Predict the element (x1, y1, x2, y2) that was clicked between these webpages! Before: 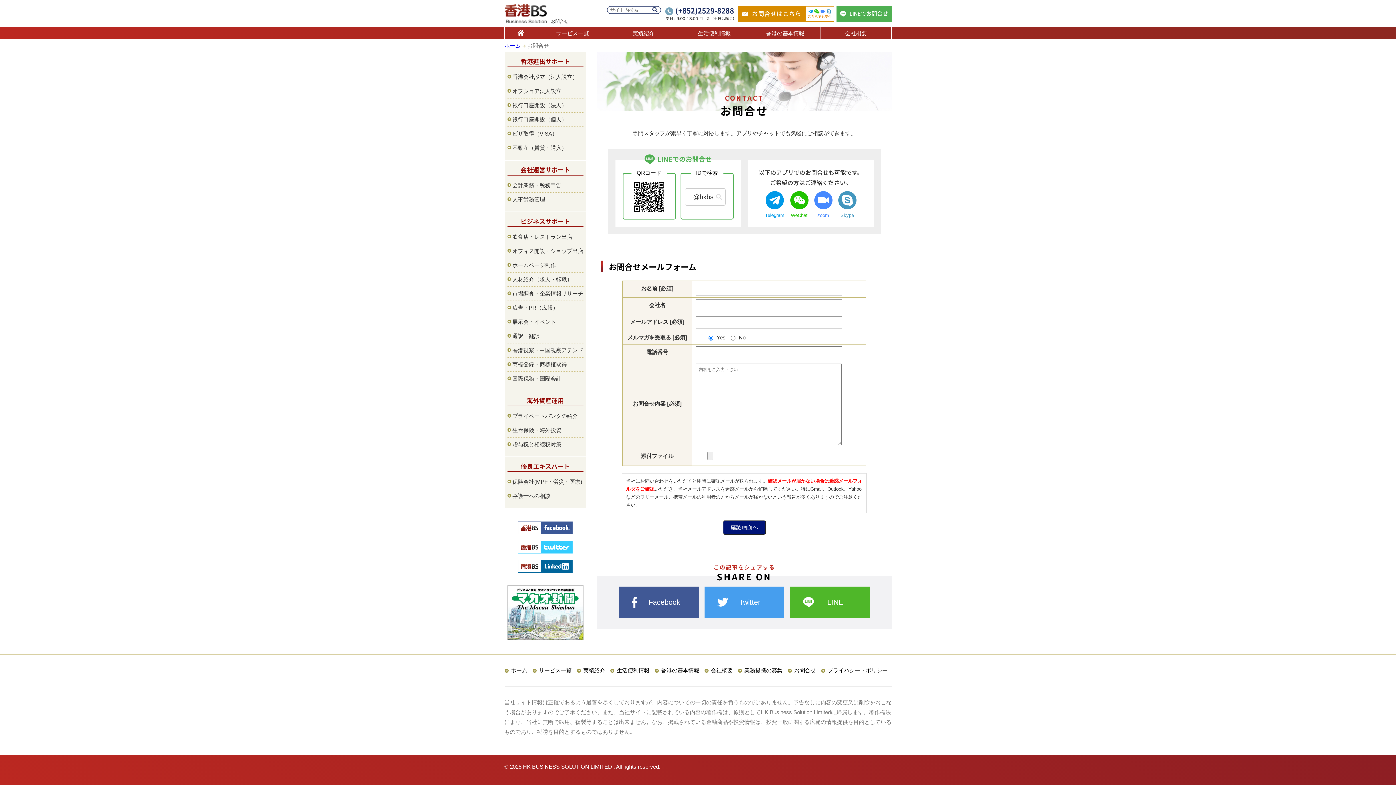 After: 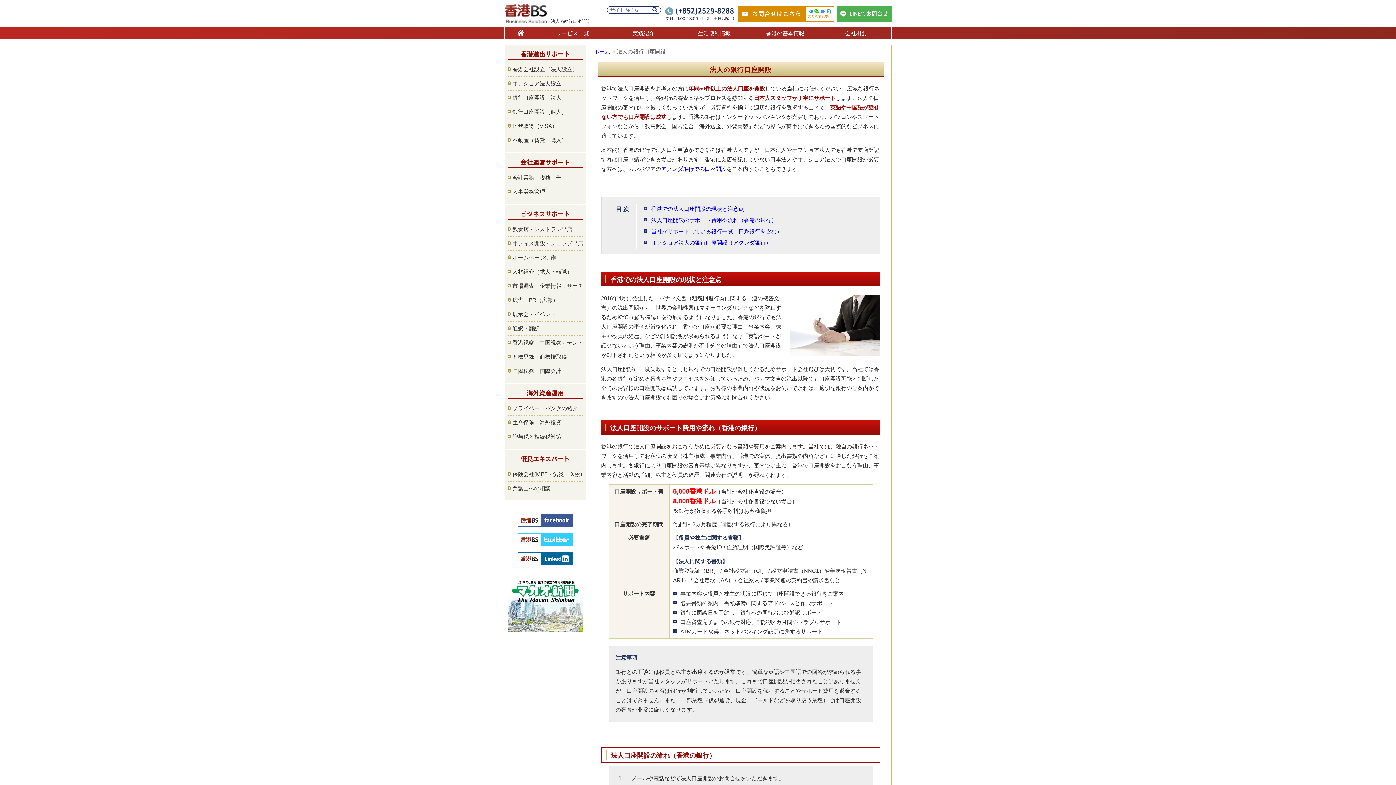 Action: label: 銀行口座開設（法人） bbox: (512, 100, 583, 110)